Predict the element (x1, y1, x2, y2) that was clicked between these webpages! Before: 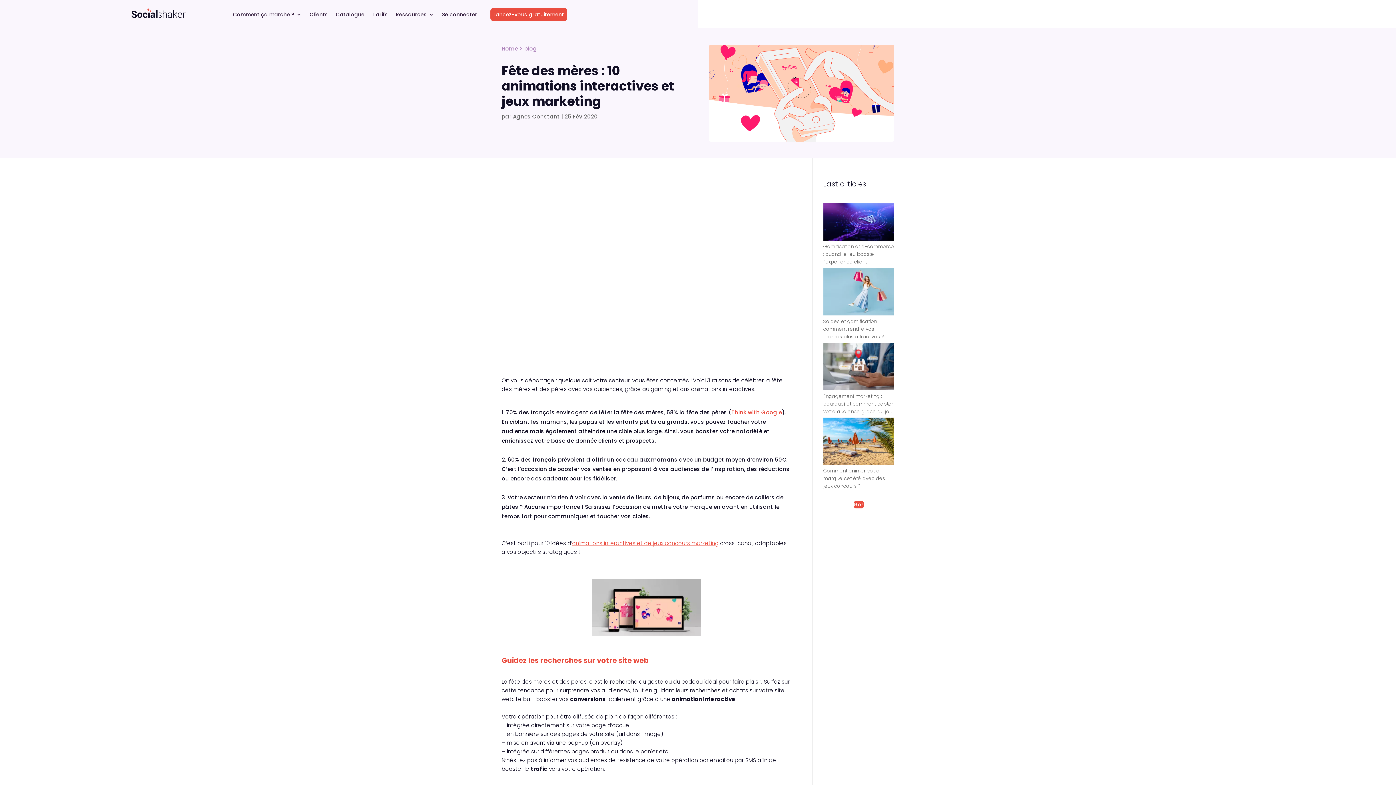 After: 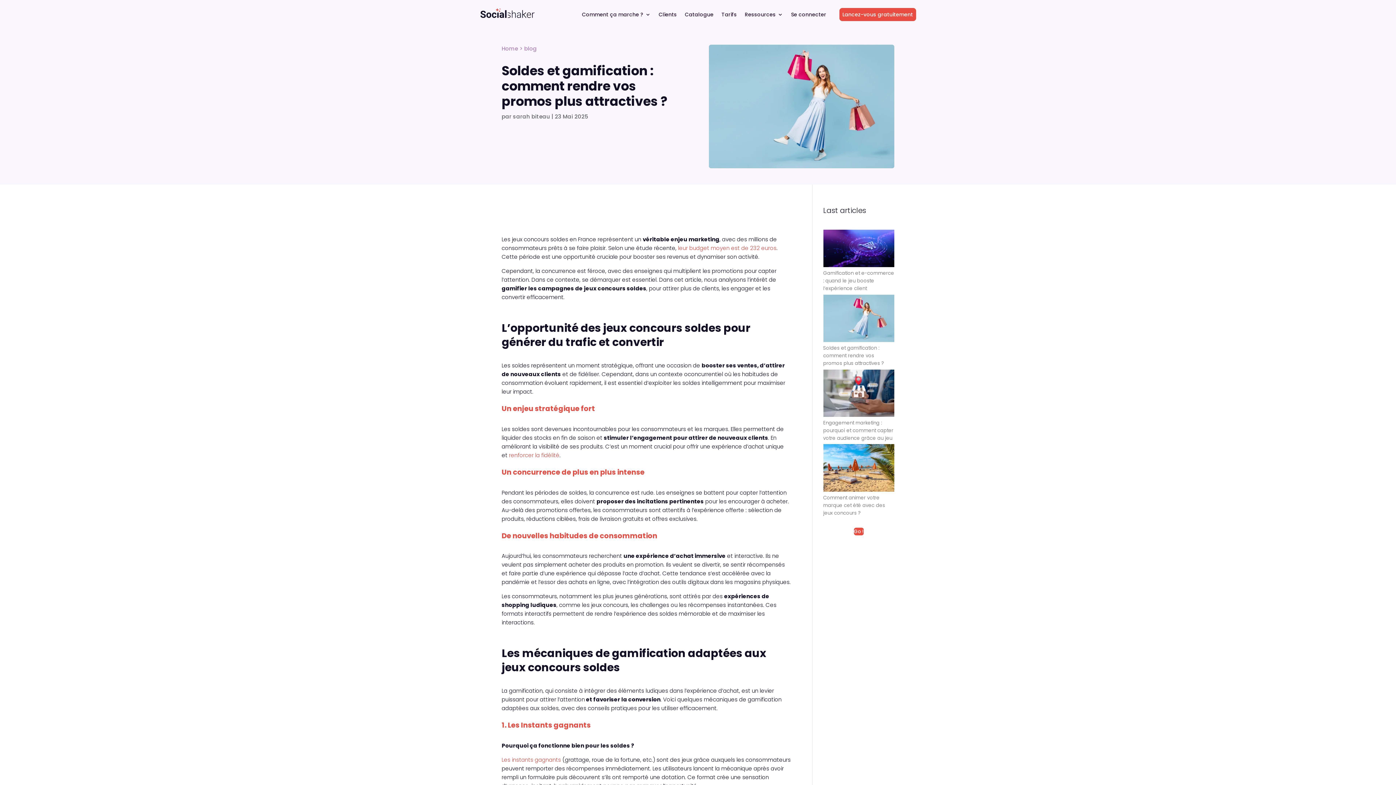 Action: label: Soldes et gamification : comment rendre vos promos plus attractives ? bbox: (823, 268, 894, 317)